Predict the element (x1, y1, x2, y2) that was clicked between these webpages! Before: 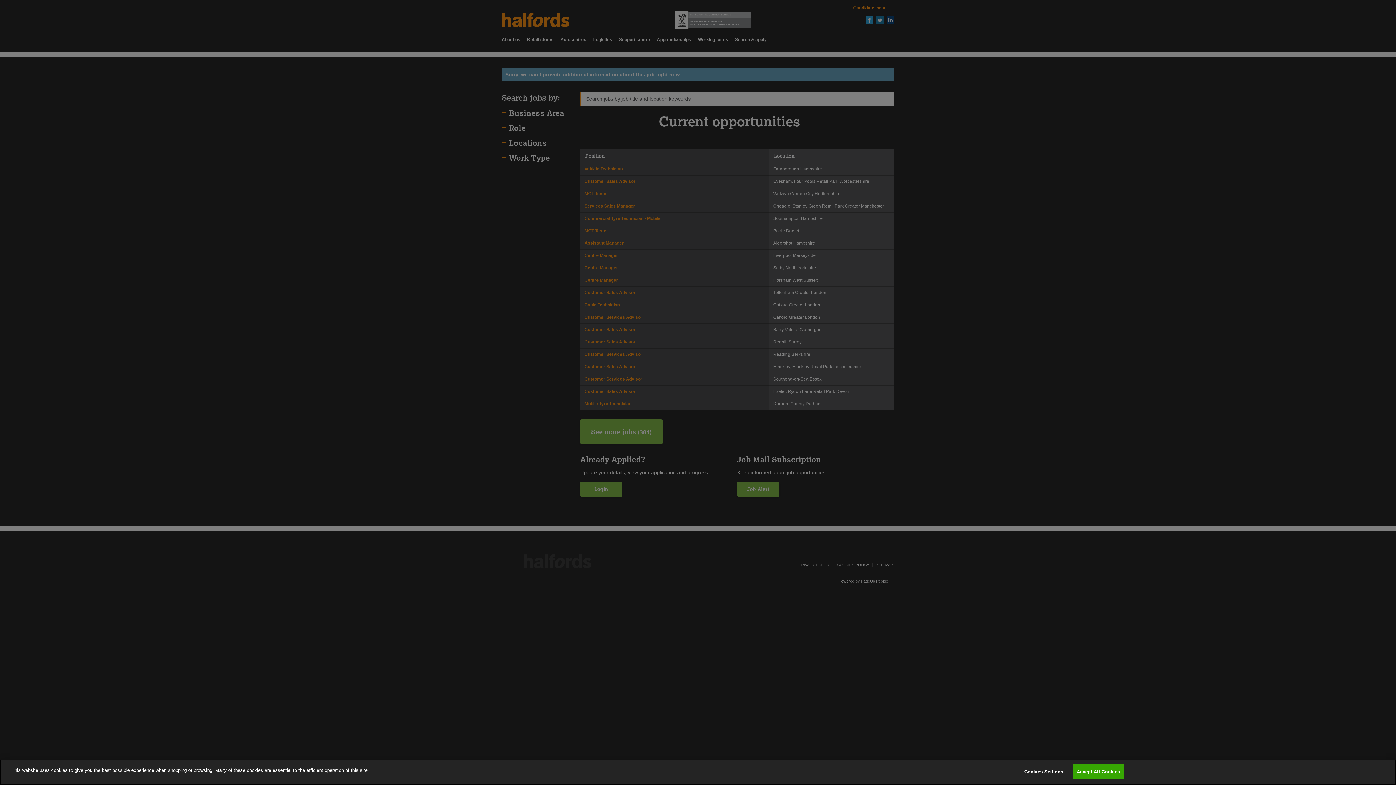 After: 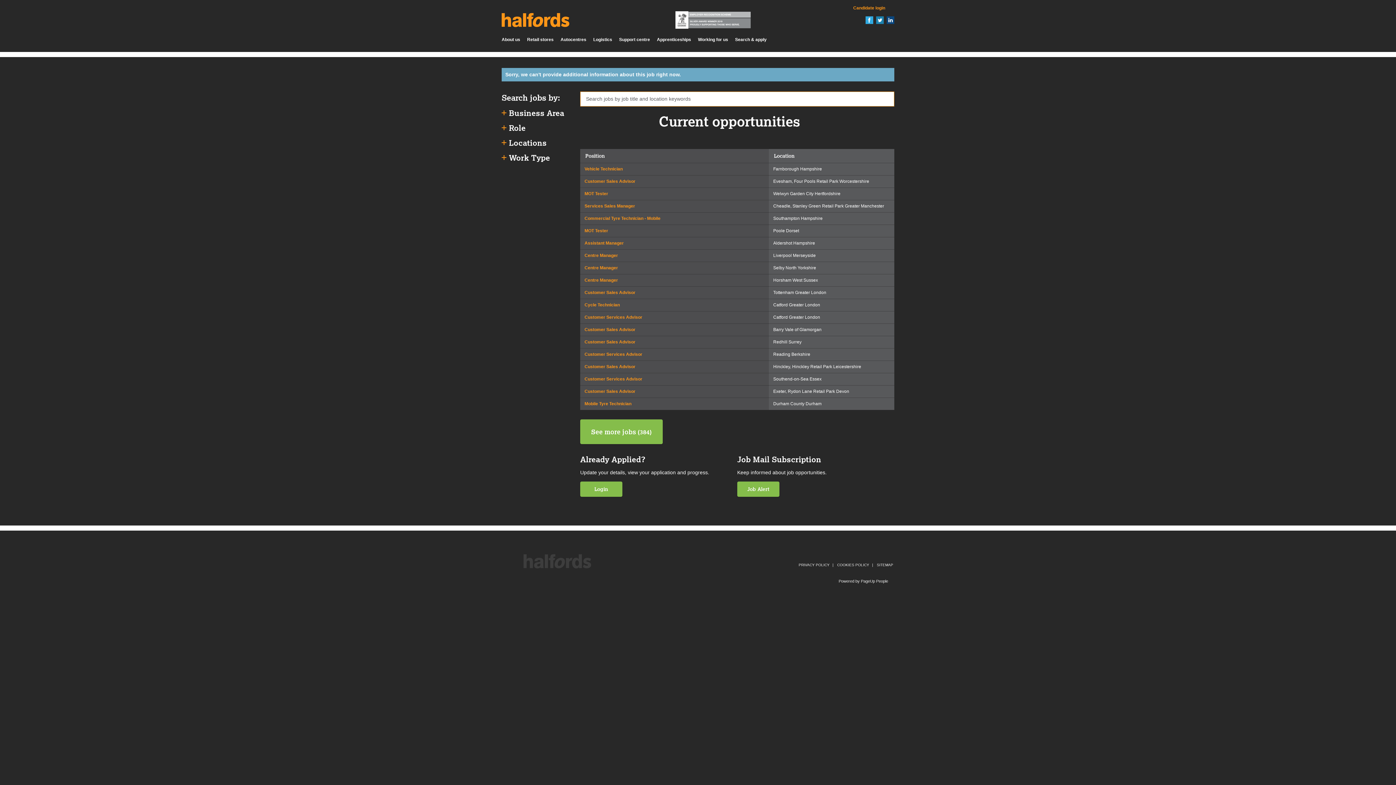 Action: label: Accept All Cookies bbox: (1072, 764, 1124, 779)